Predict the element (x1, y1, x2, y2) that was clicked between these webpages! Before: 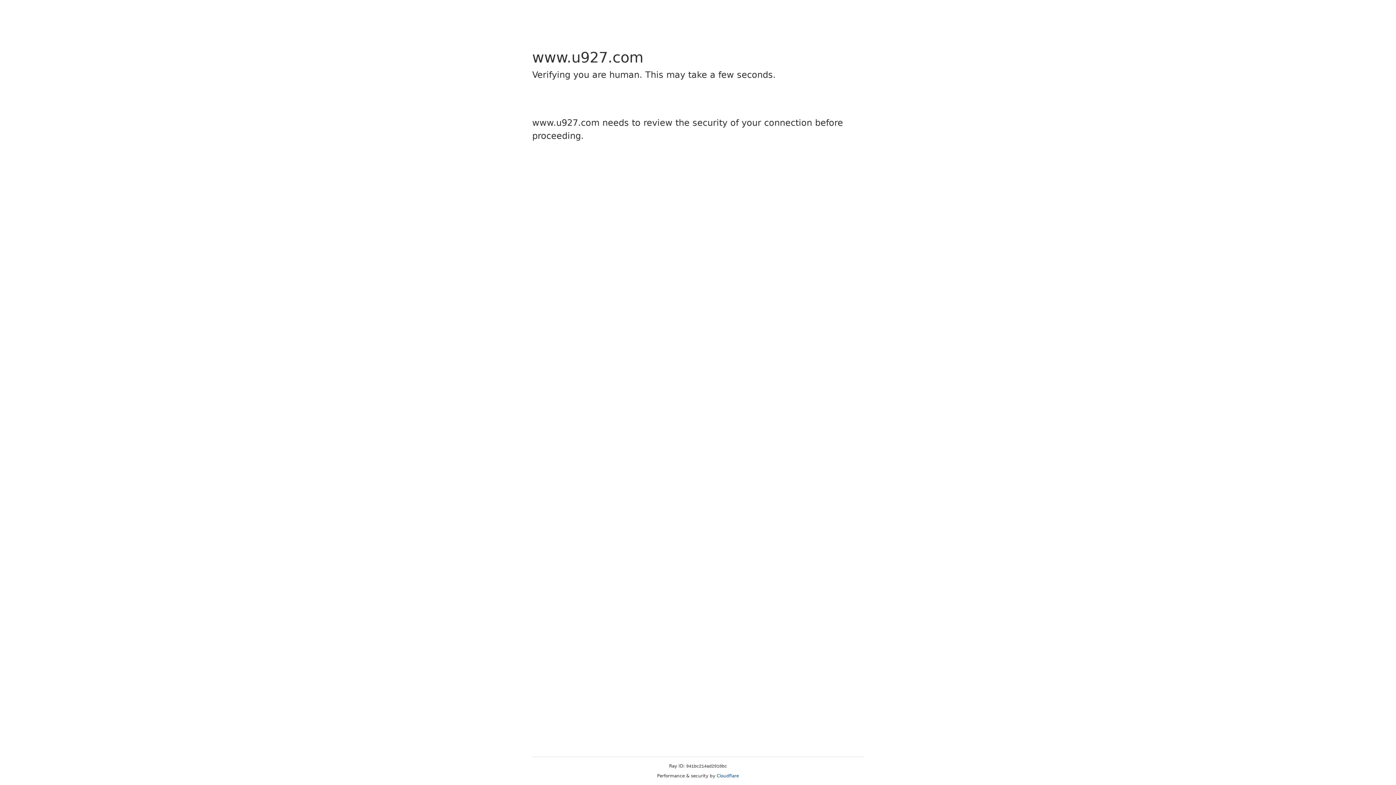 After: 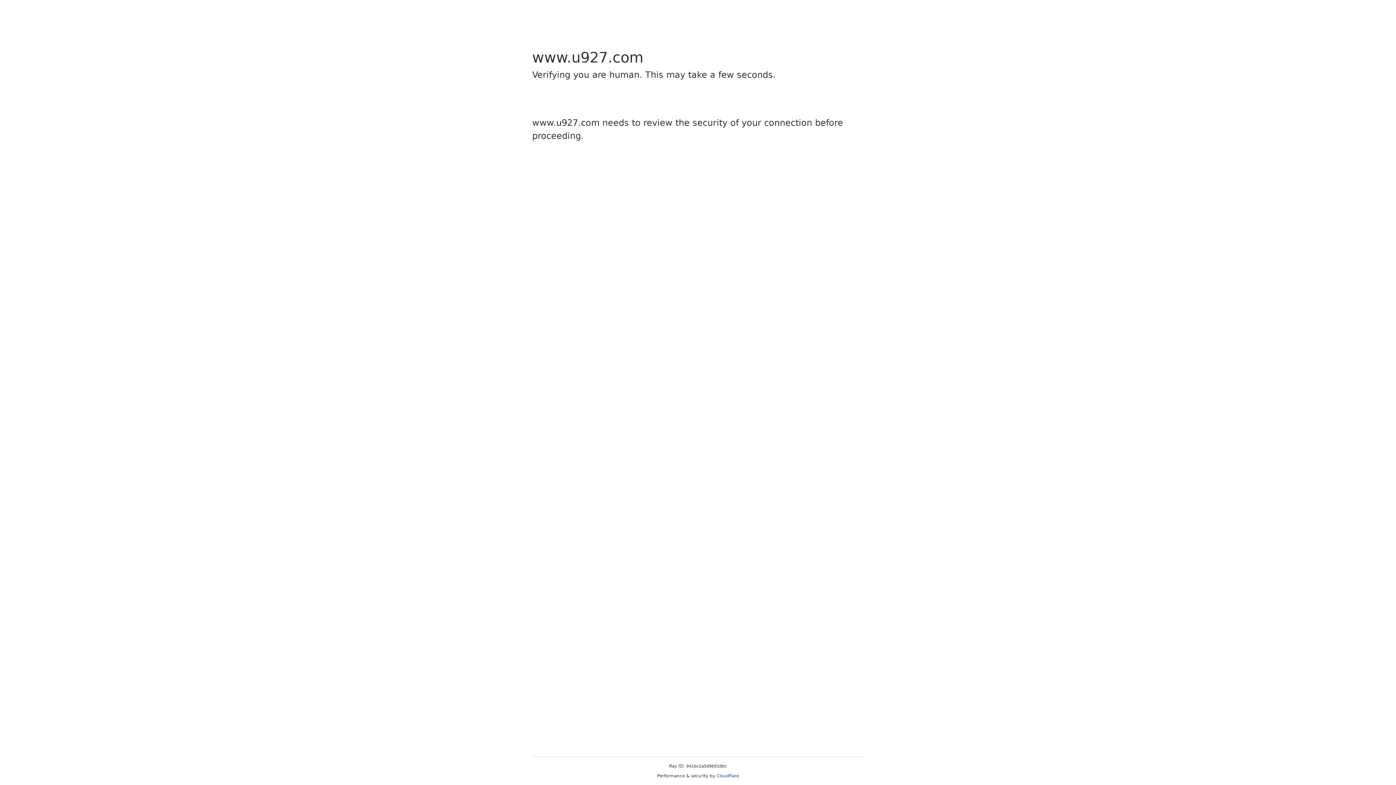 Action: label: Cloudflare bbox: (716, 773, 739, 778)